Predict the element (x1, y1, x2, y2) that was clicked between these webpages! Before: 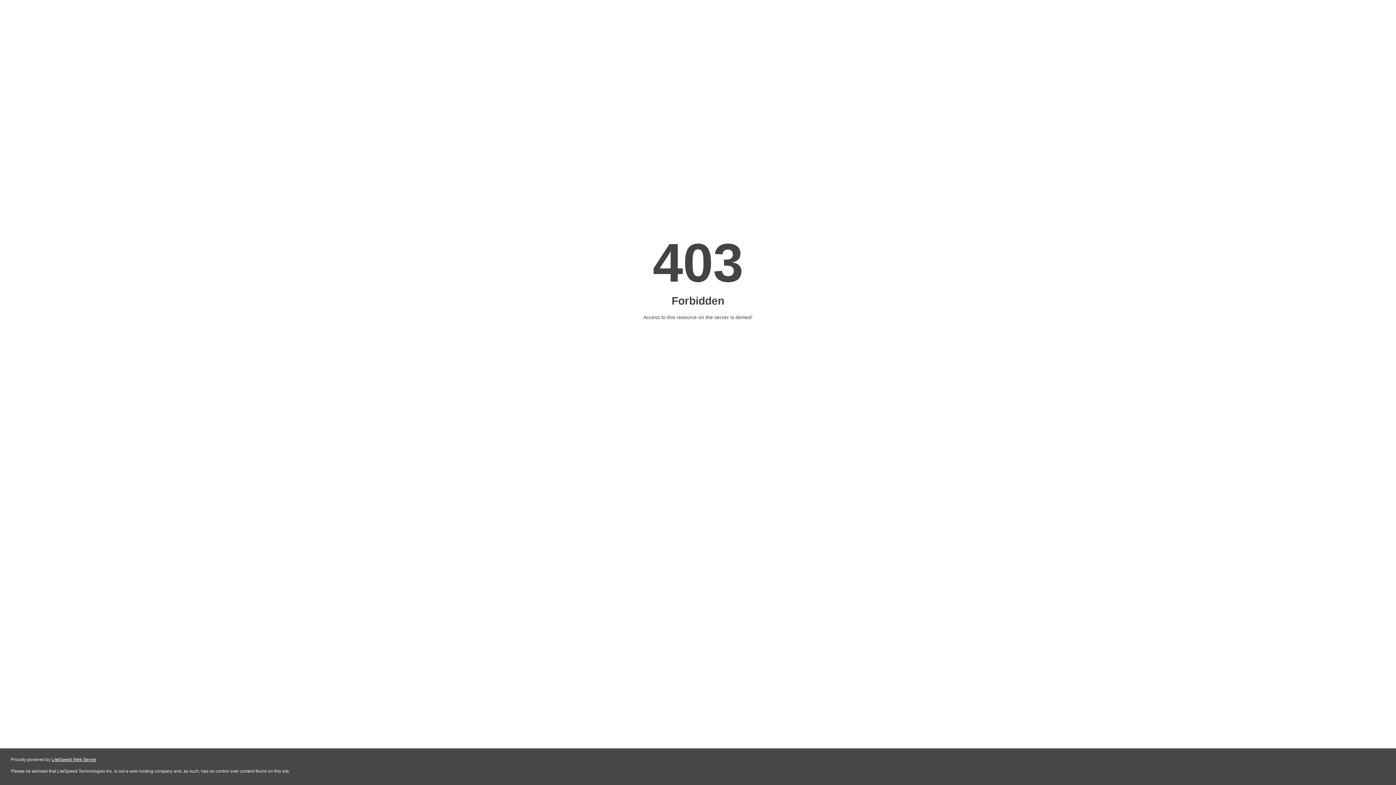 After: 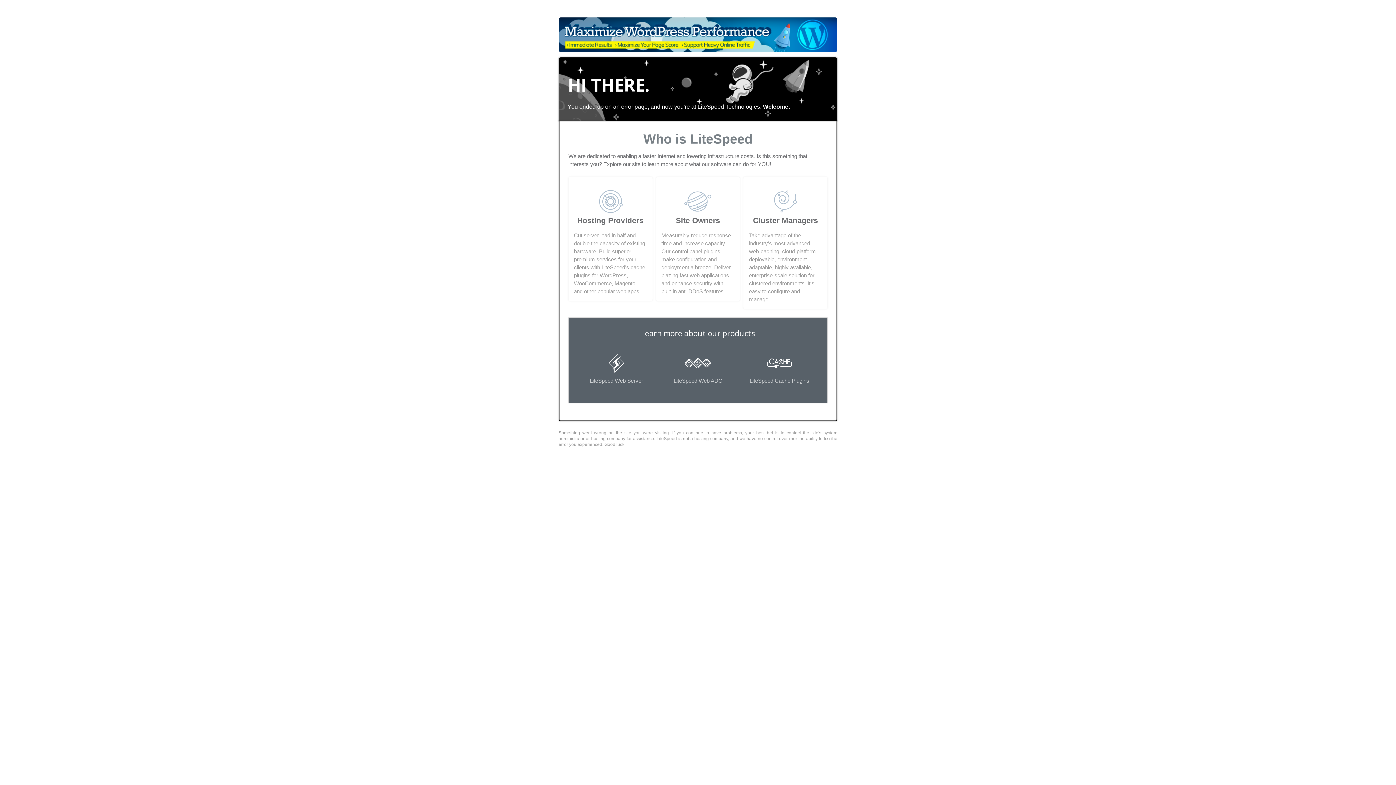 Action: label: LiteSpeed Web Server bbox: (51, 757, 96, 762)